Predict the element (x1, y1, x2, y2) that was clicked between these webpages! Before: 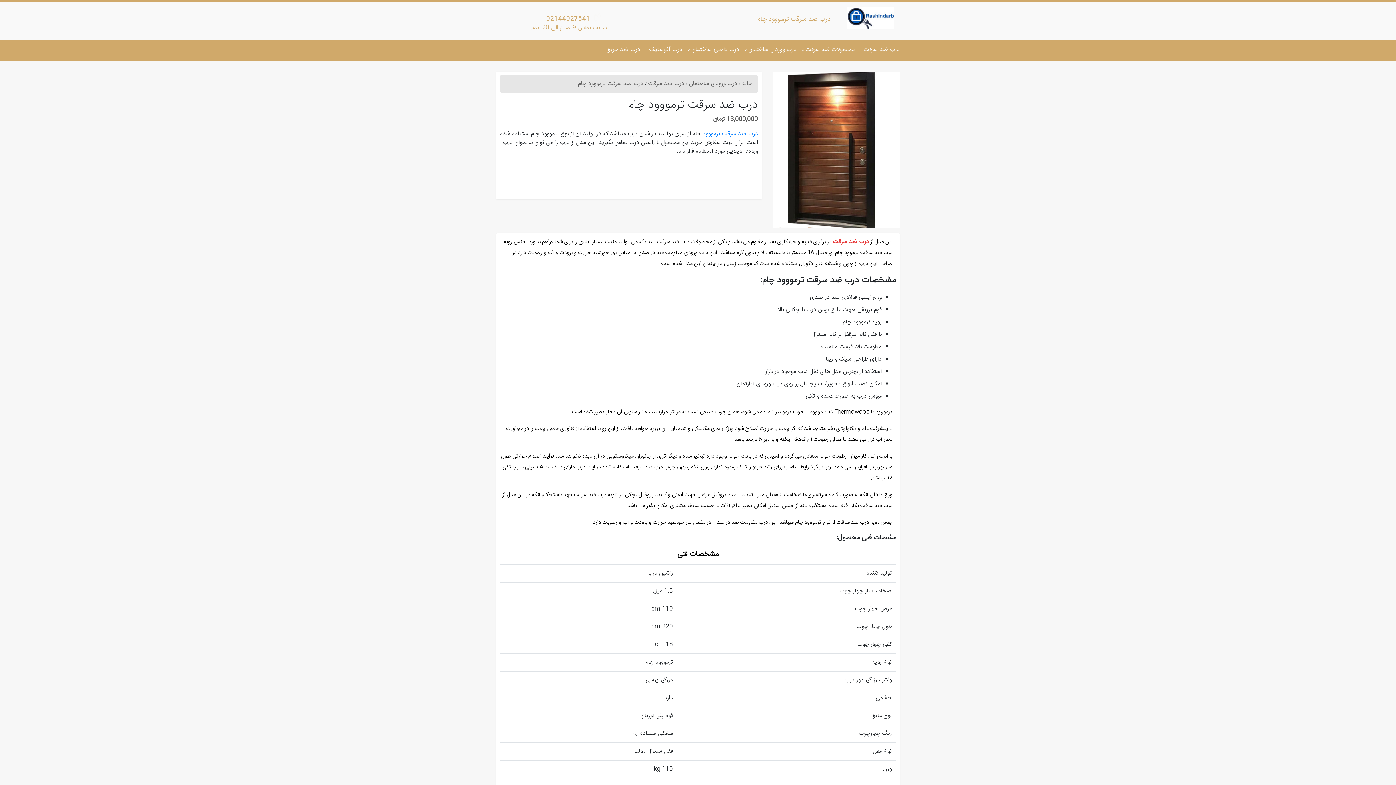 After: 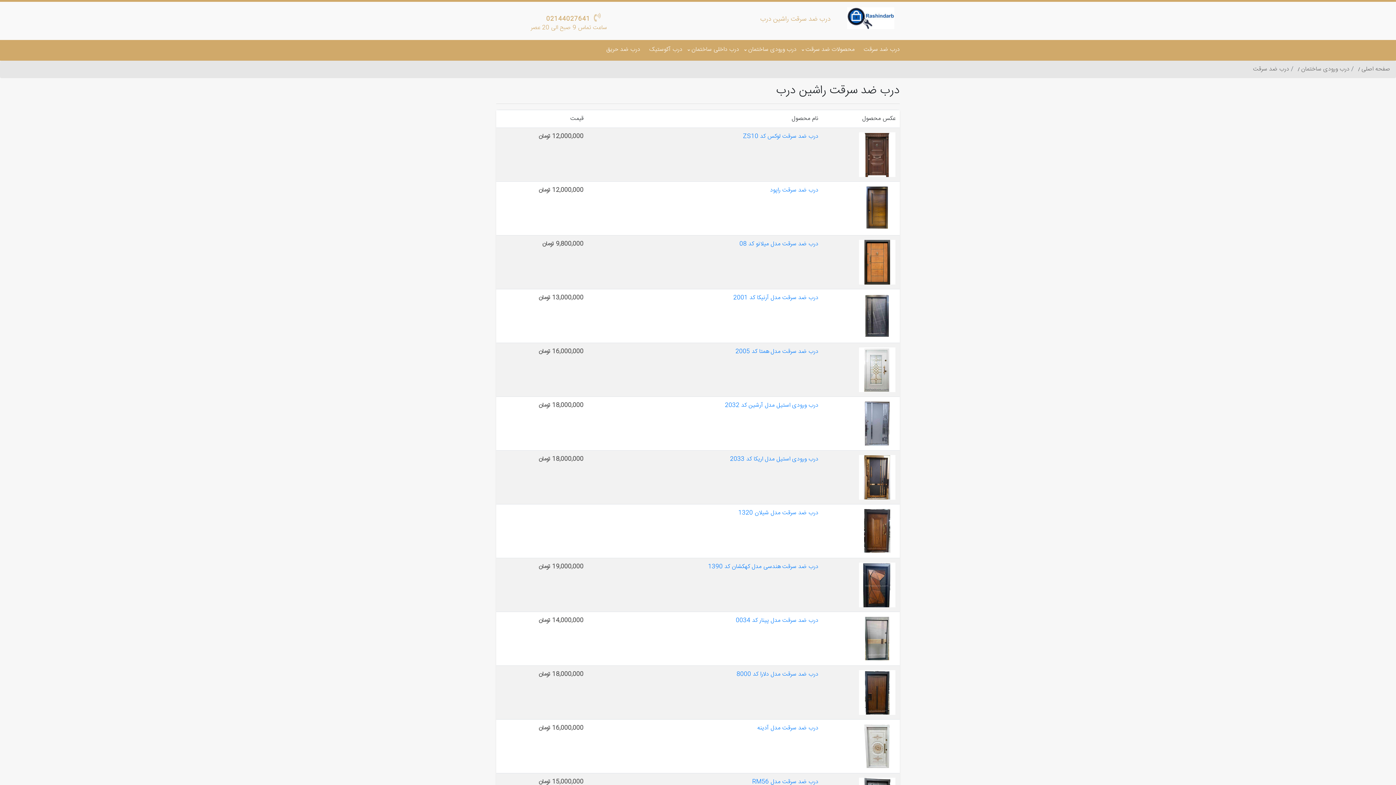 Action: label: درب ضد سرقت bbox: (648, 78, 684, 88)